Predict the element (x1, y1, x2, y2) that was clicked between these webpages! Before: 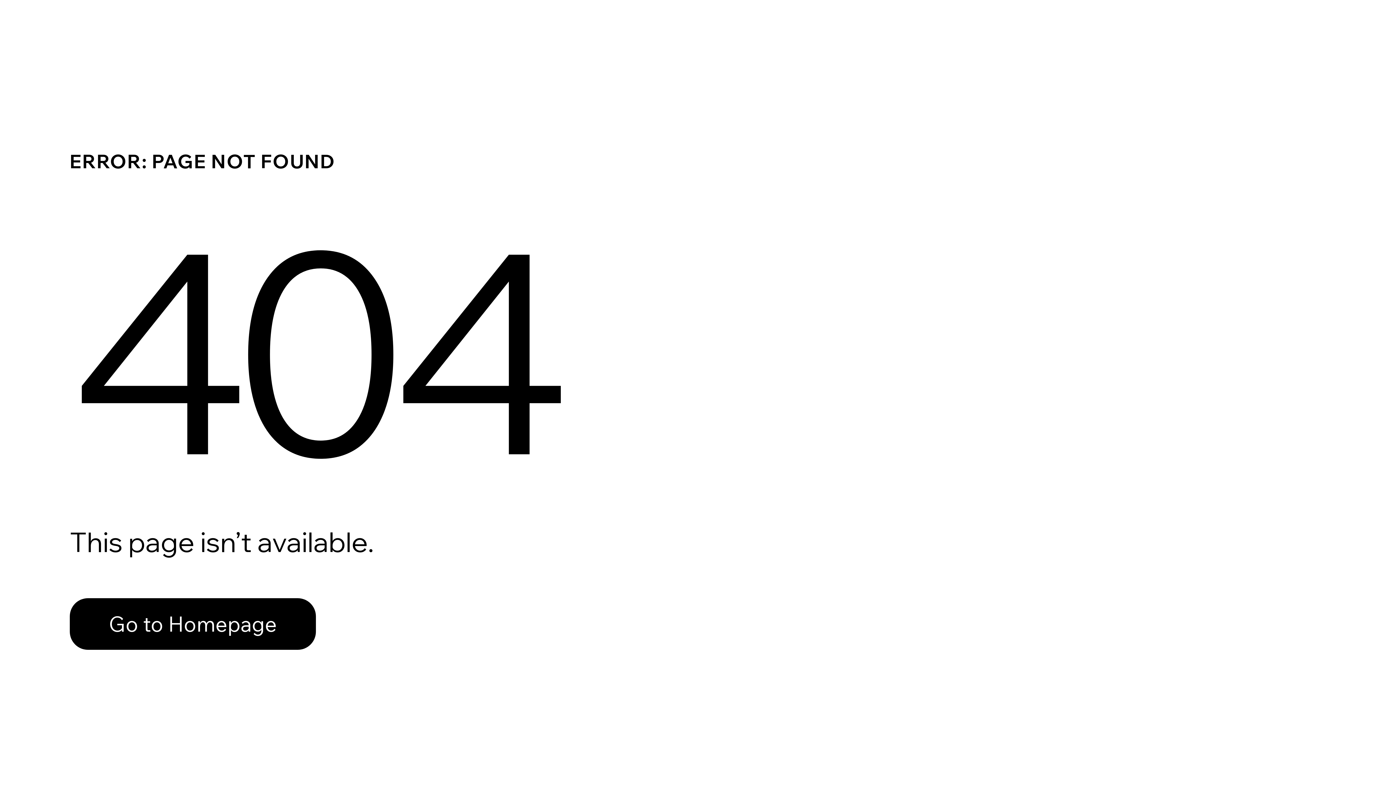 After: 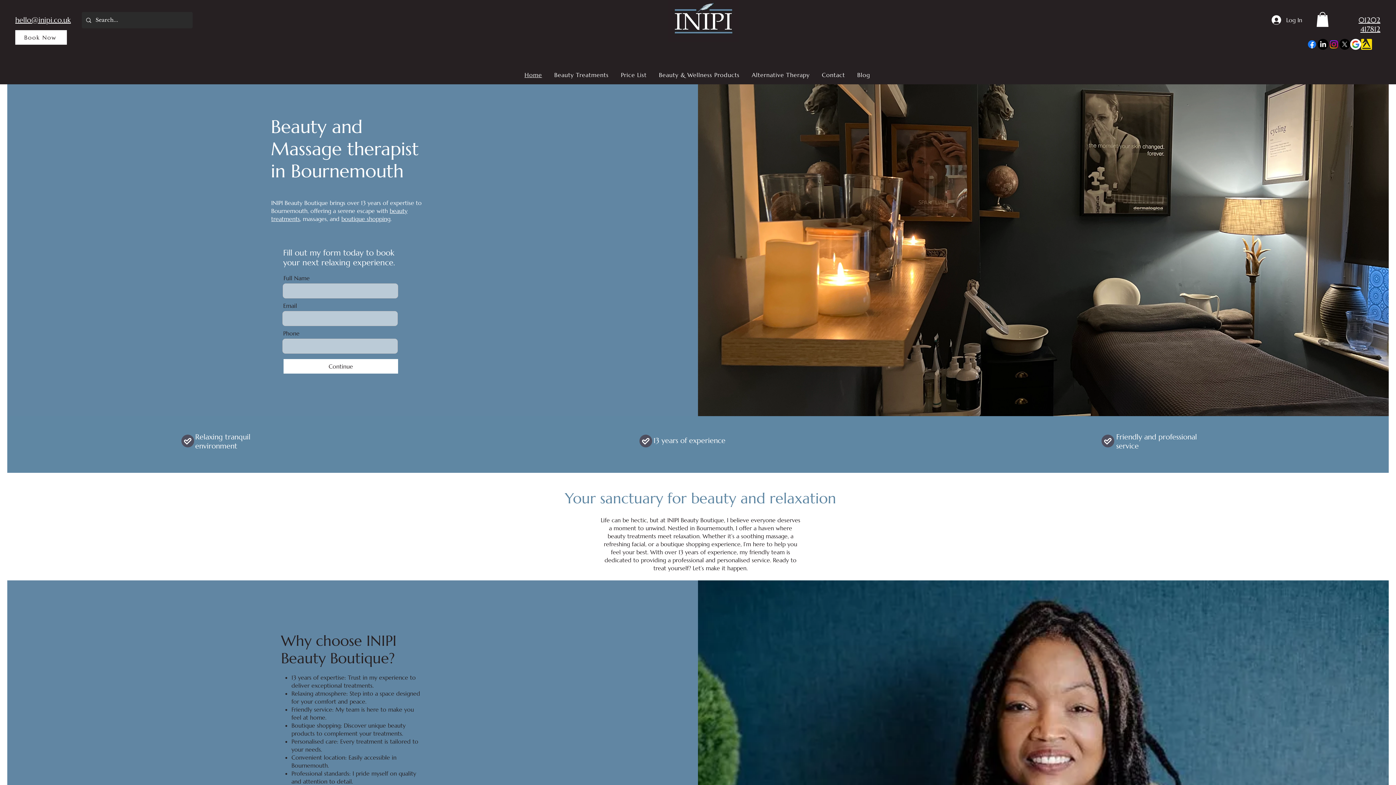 Action: bbox: (69, 598, 316, 650) label: Go to Homepage